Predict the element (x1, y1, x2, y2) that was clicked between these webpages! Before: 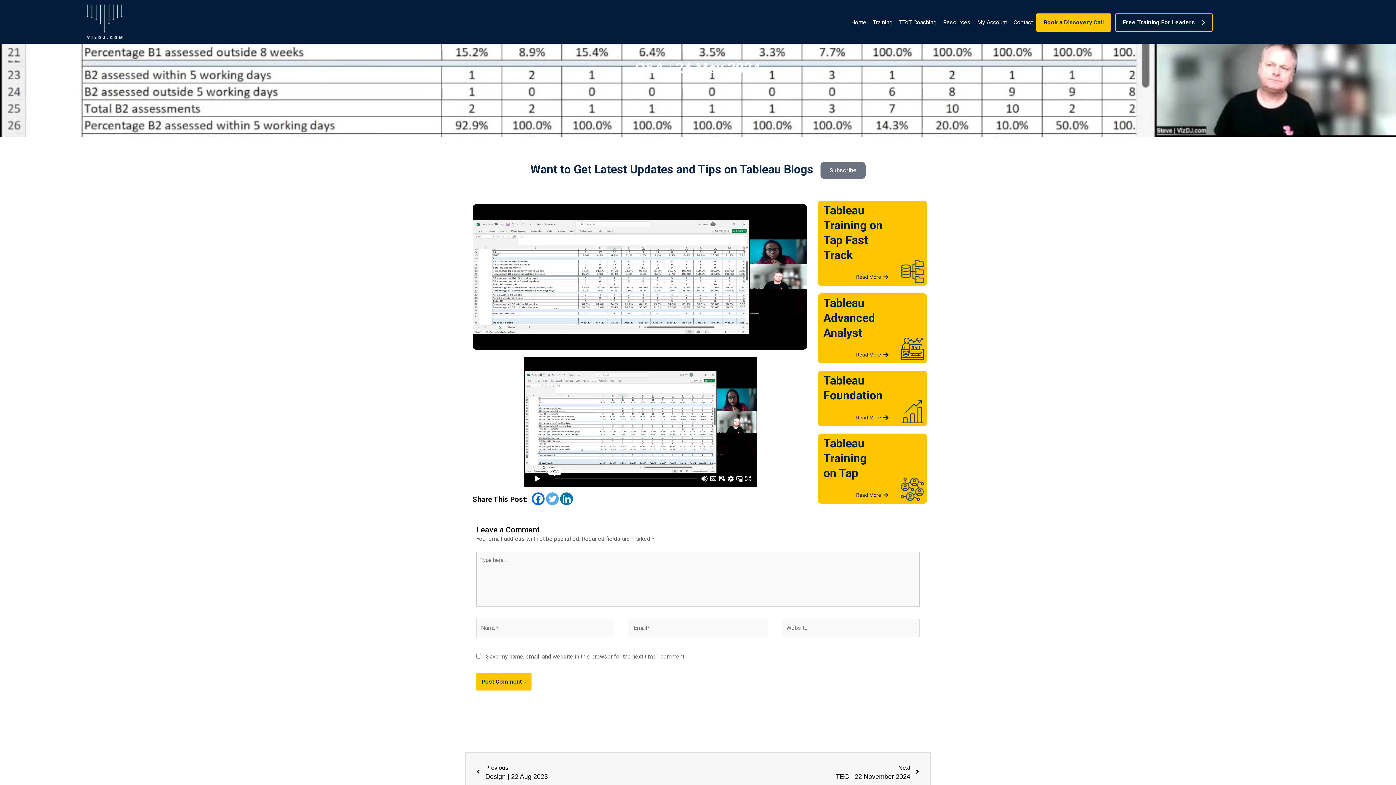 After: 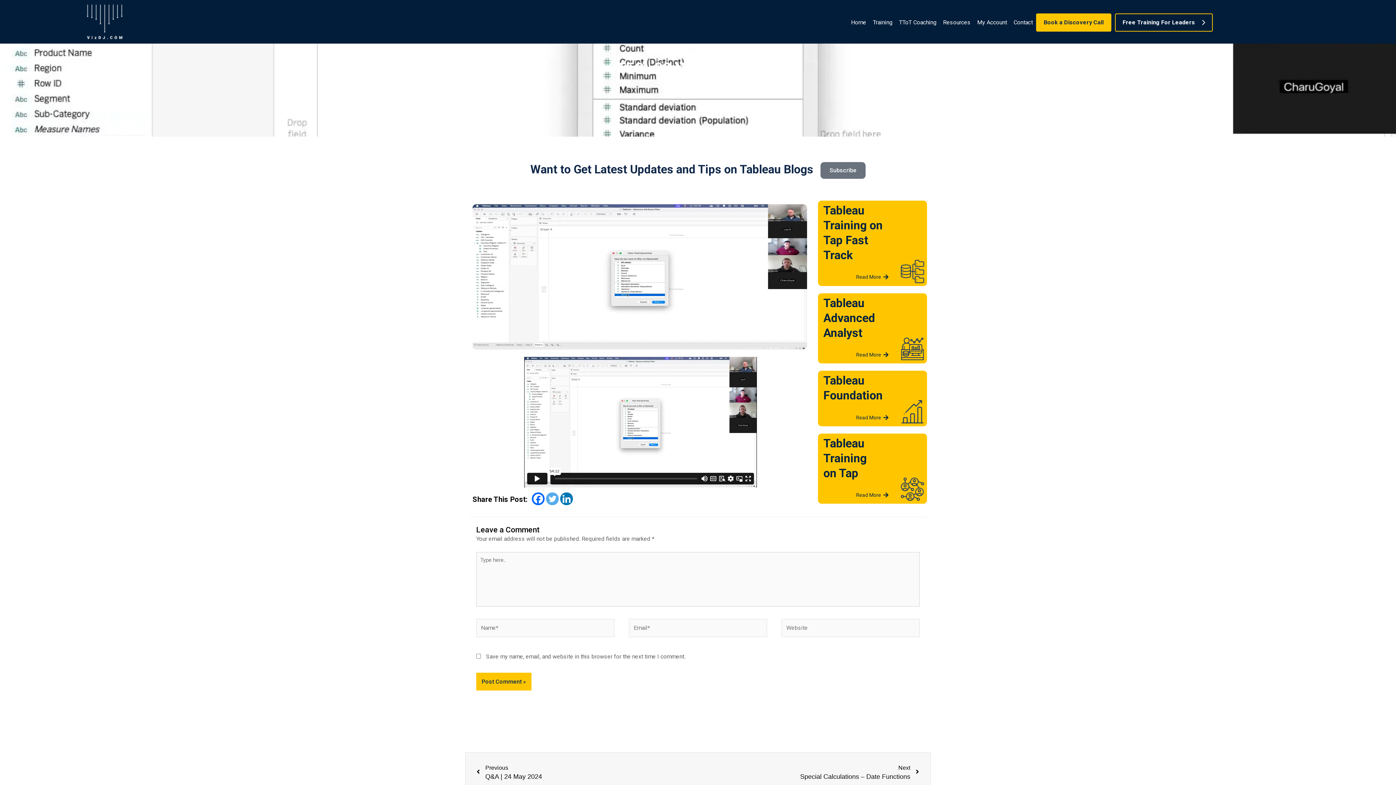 Action: bbox: (698, 764, 919, 781) label: Next
TEG | 22 November 2024
Next